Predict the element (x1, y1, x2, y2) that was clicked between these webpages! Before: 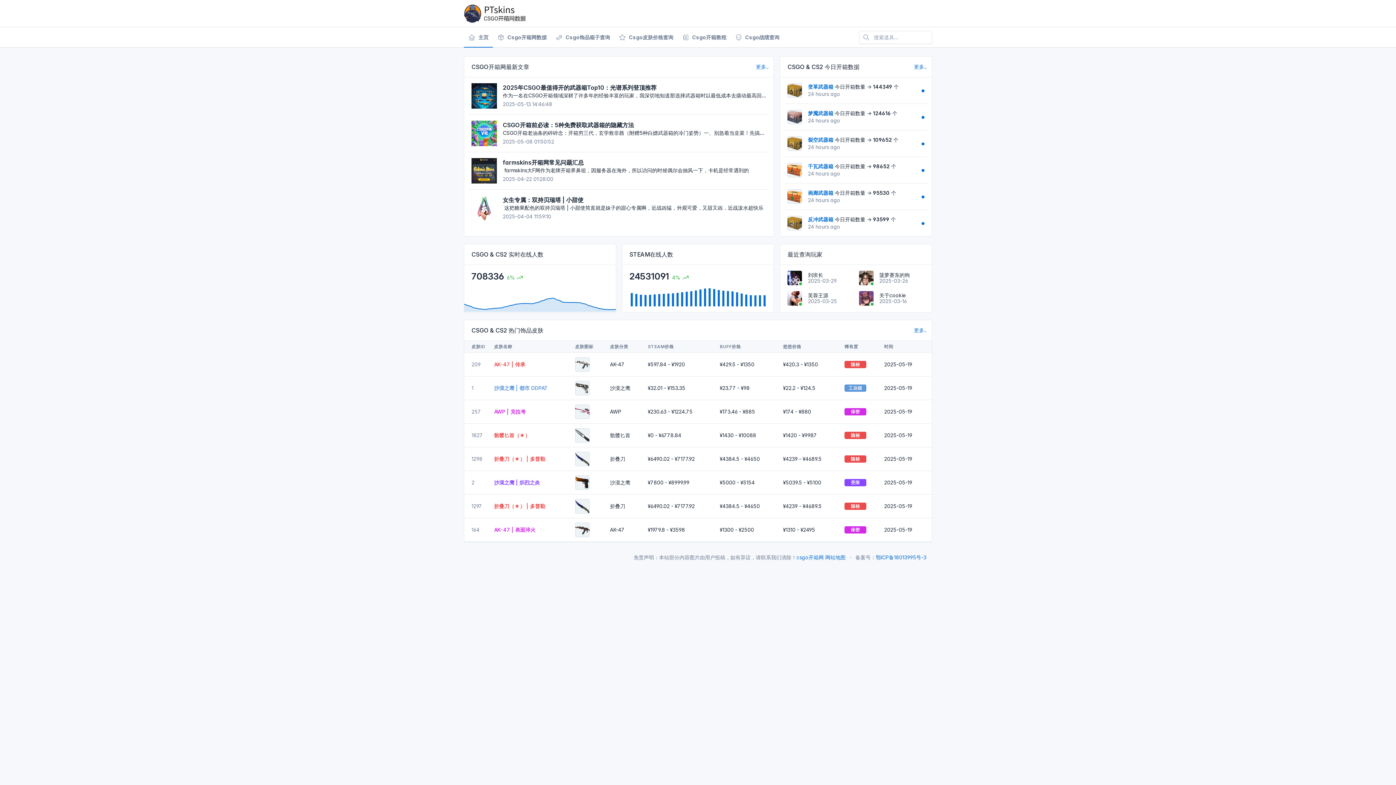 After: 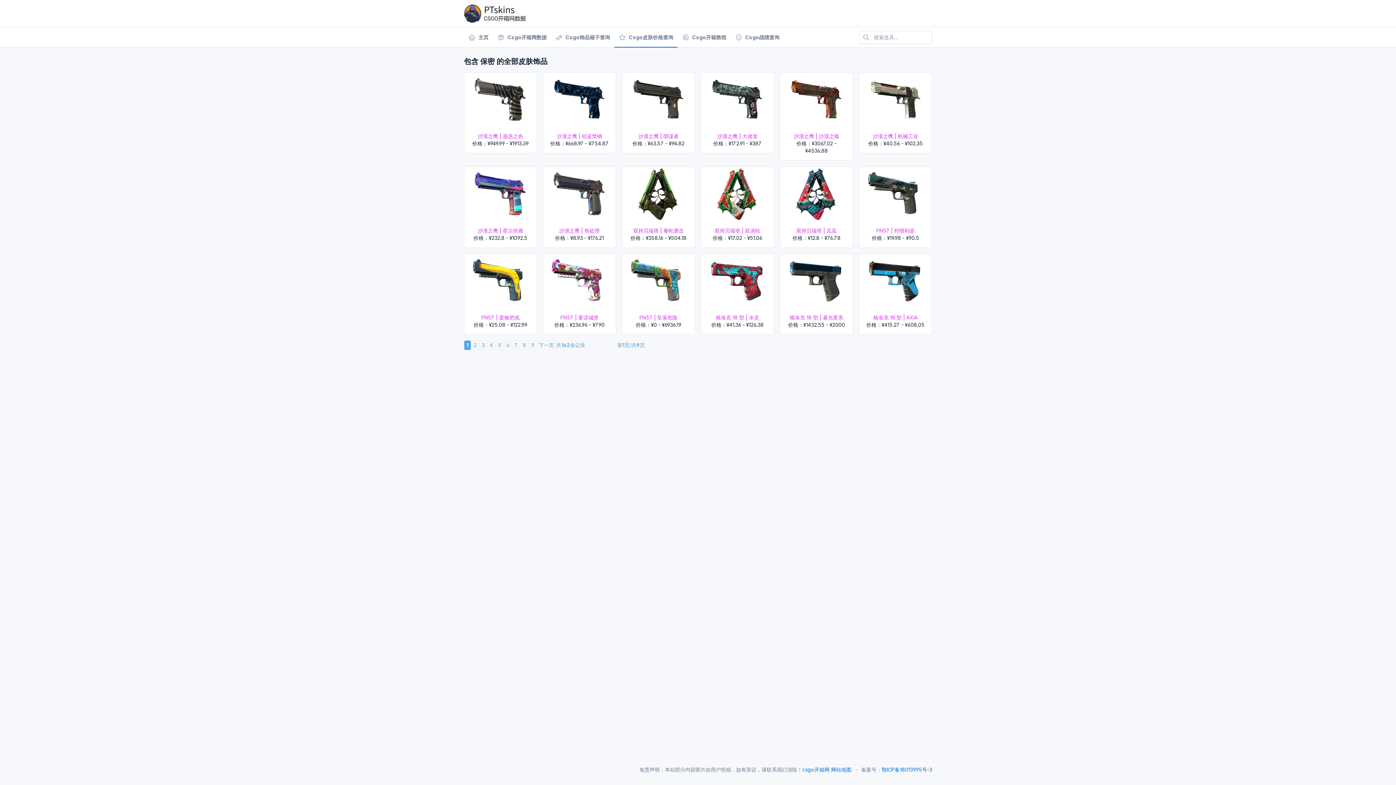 Action: bbox: (851, 409, 860, 414) label: 保密